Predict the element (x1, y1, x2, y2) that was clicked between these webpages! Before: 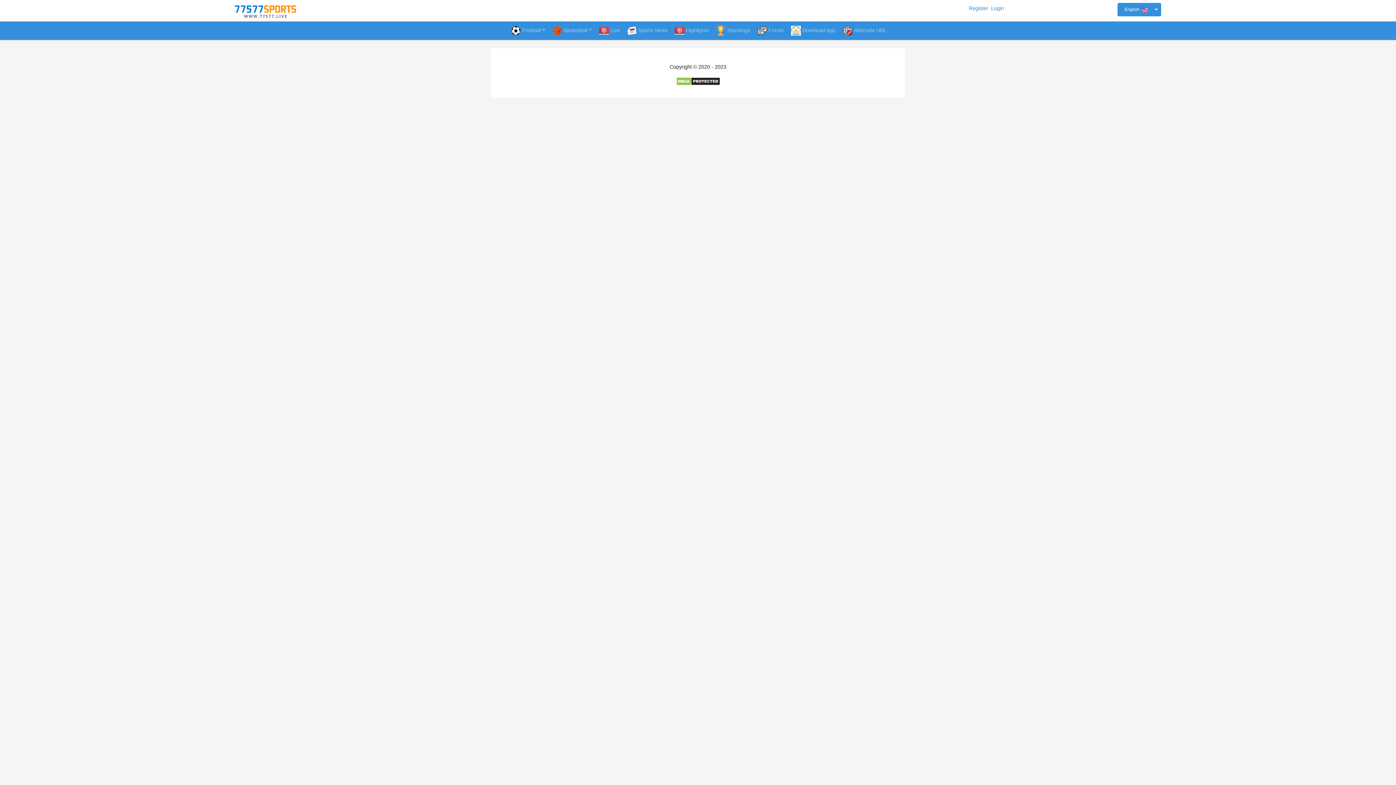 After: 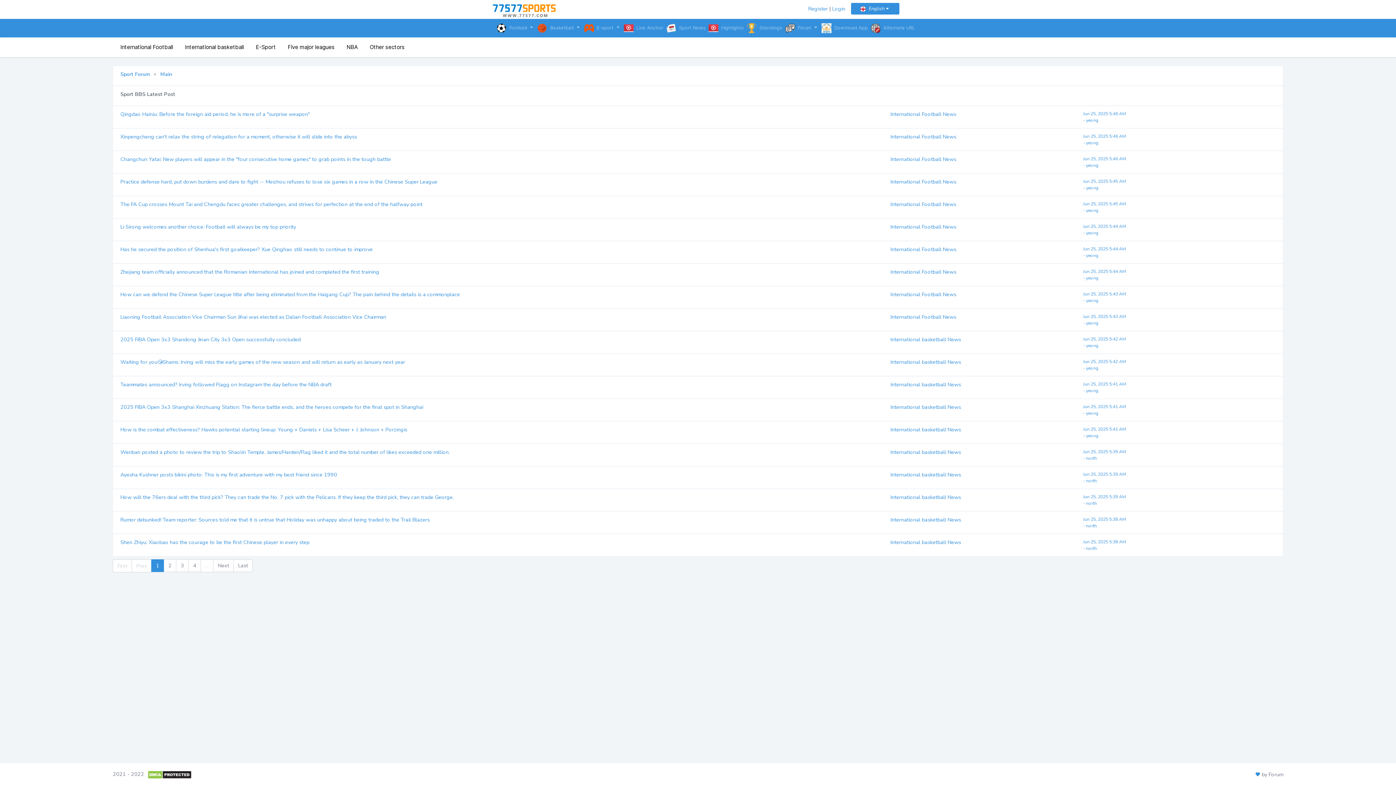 Action: bbox: (753, 21, 787, 40) label: Forum